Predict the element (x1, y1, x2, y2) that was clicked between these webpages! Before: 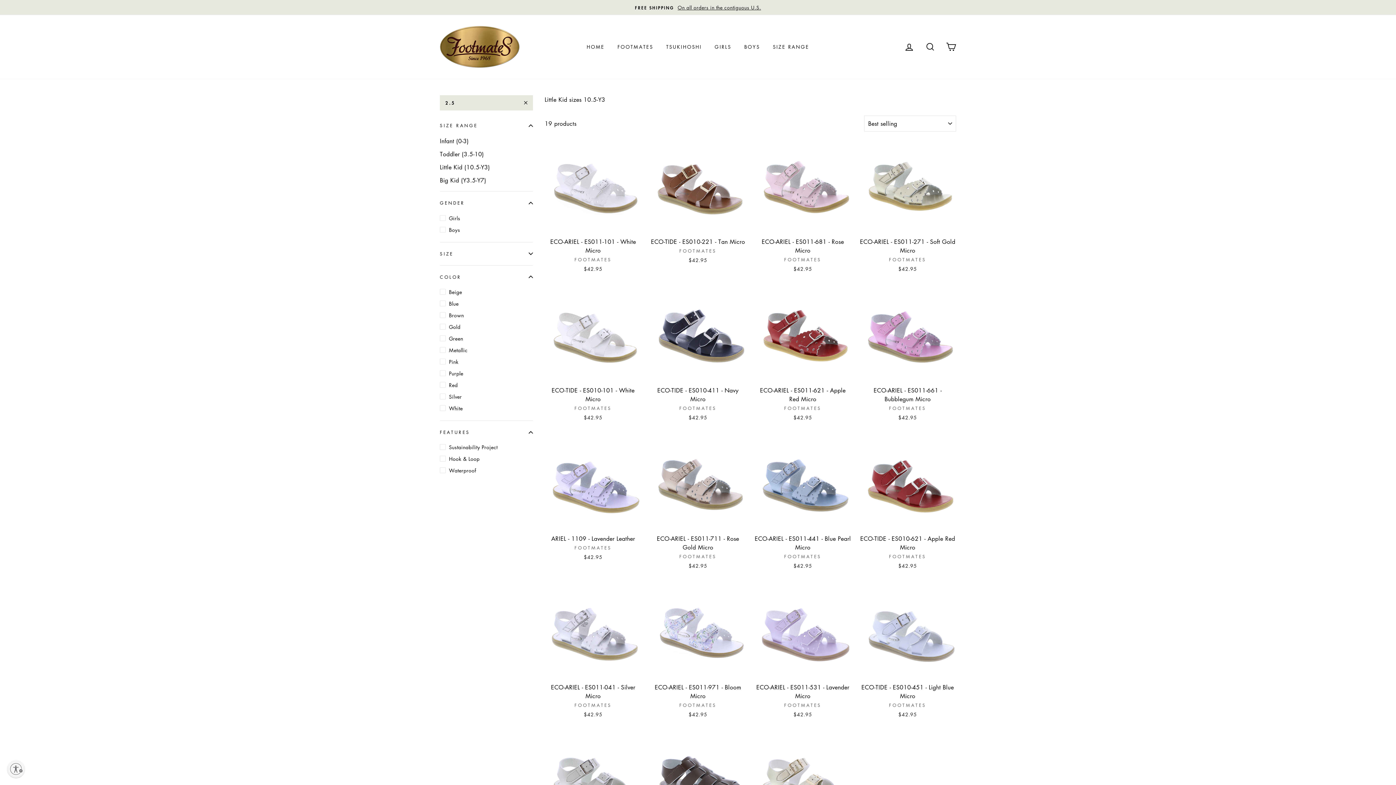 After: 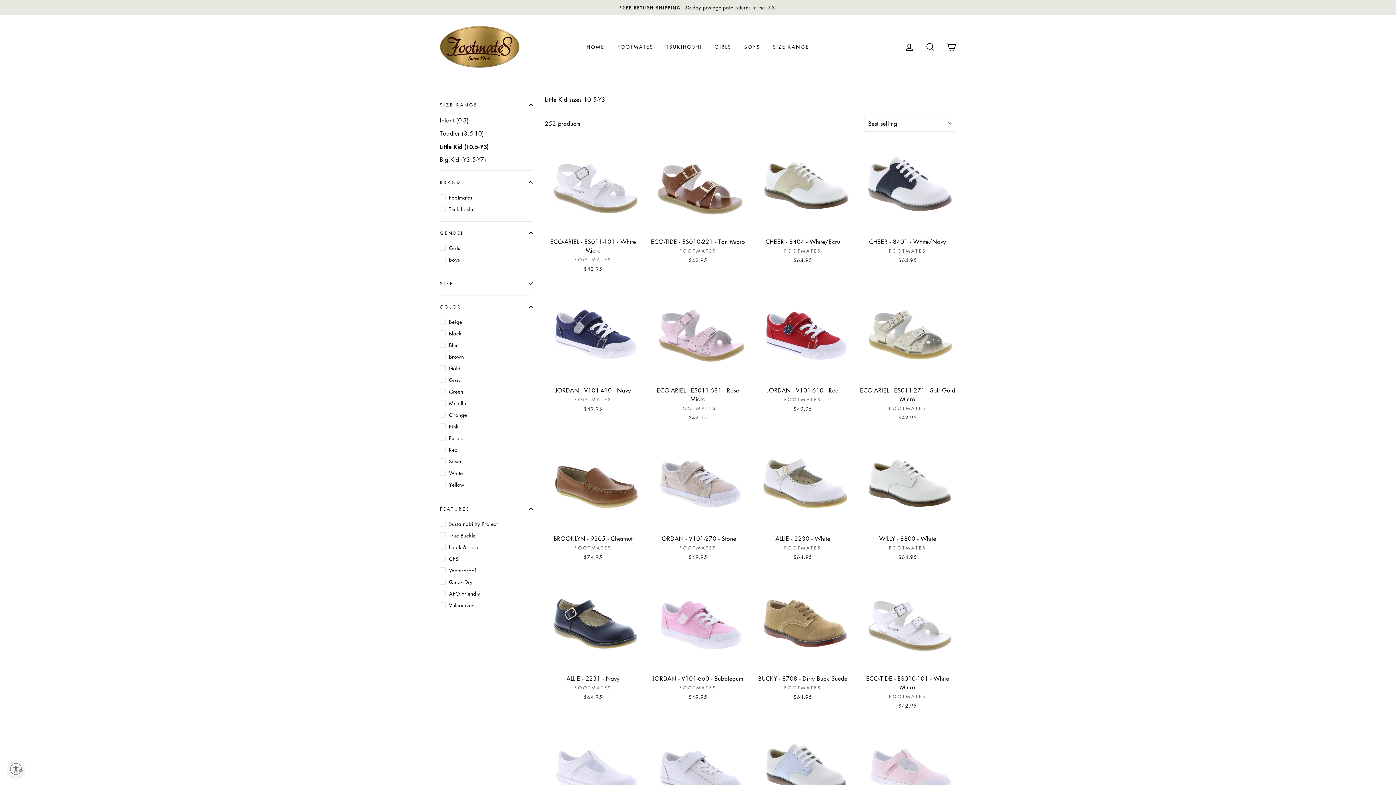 Action: label: Little Kid (10.5-Y3) bbox: (440, 161, 533, 173)